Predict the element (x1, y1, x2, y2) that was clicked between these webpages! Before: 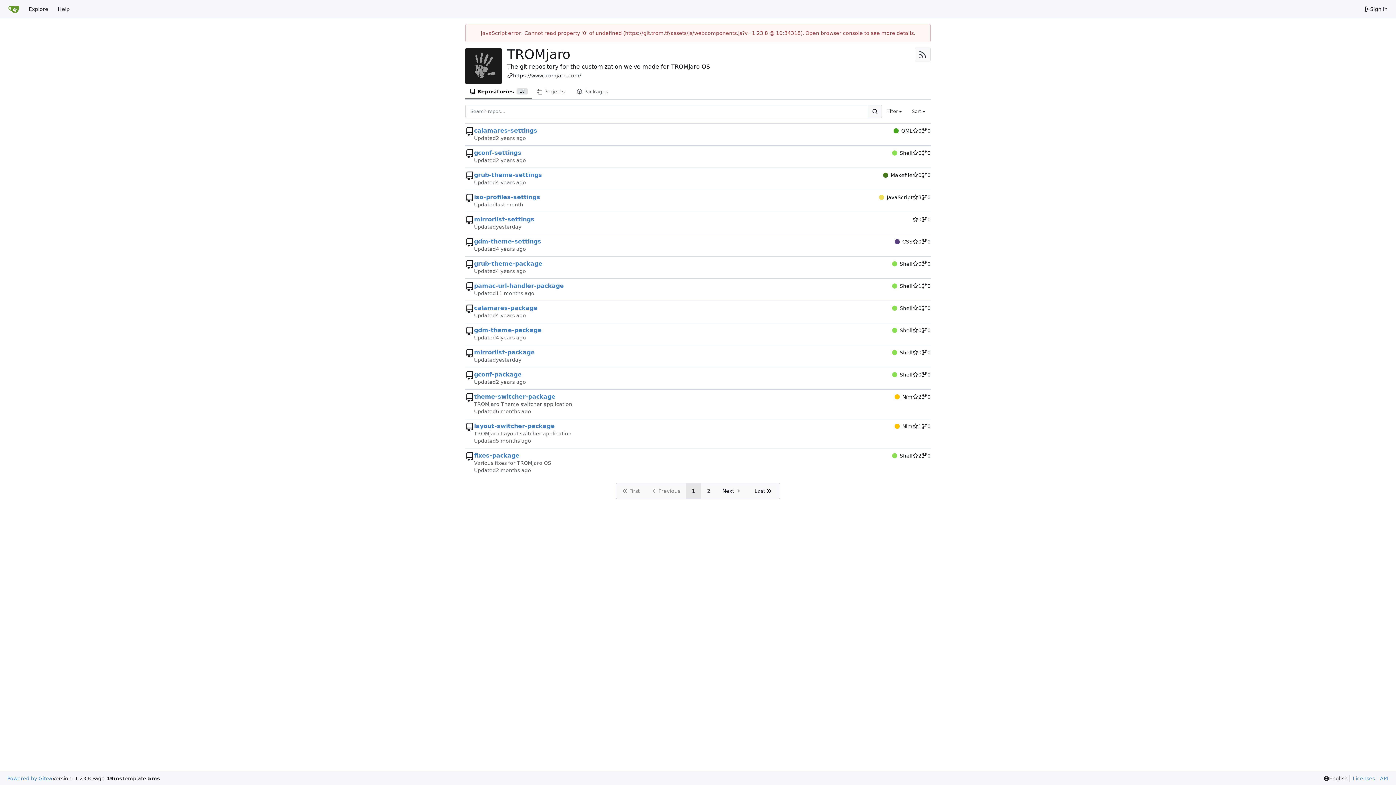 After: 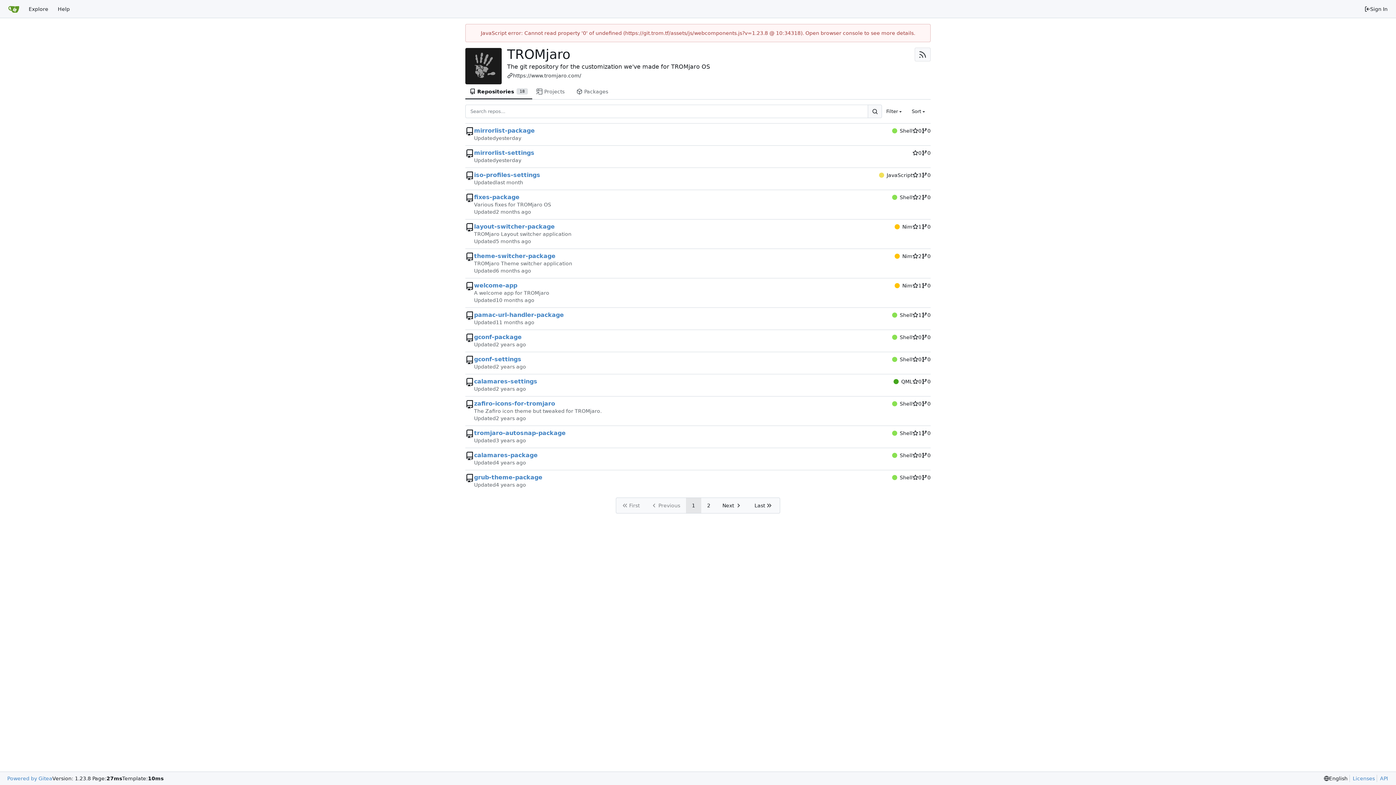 Action: label: Repositories
18 bbox: (465, 84, 532, 99)